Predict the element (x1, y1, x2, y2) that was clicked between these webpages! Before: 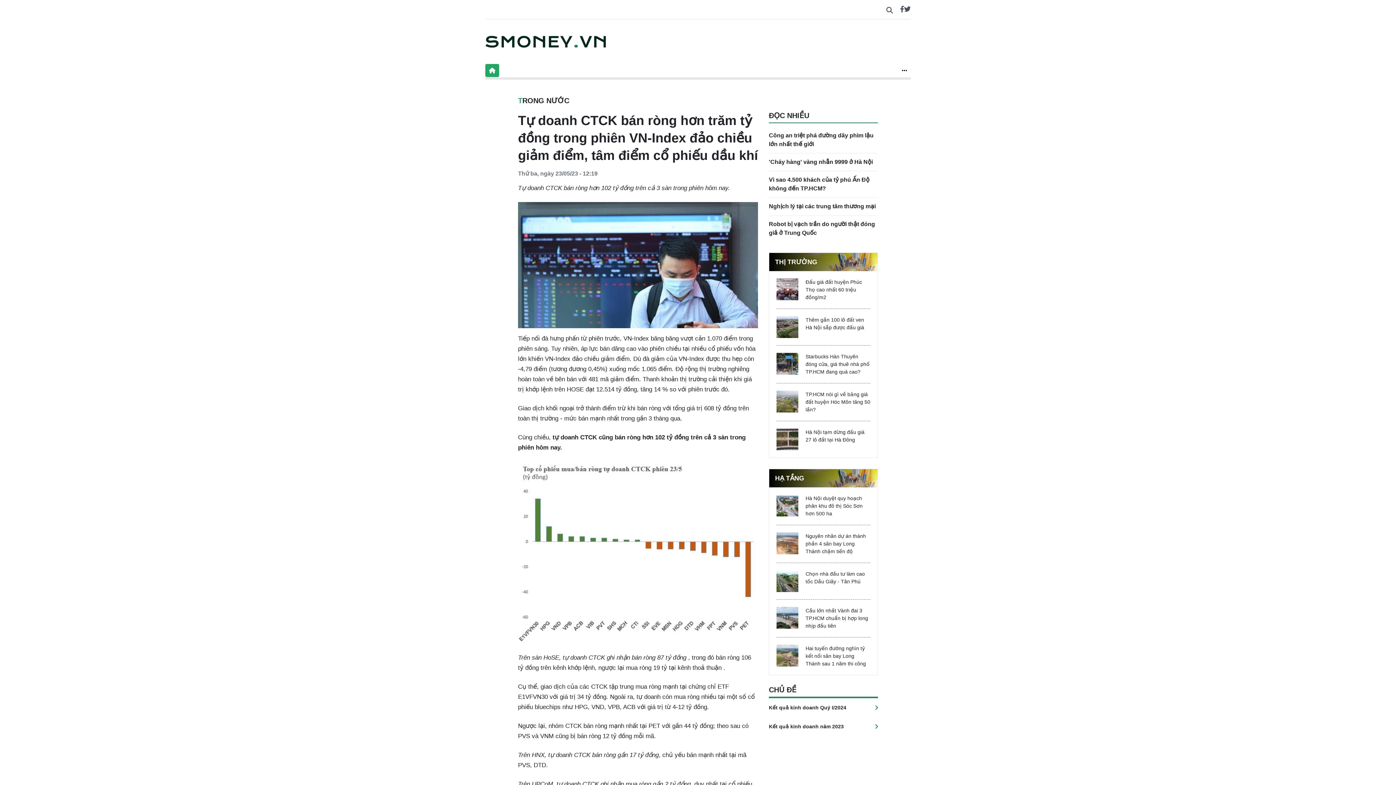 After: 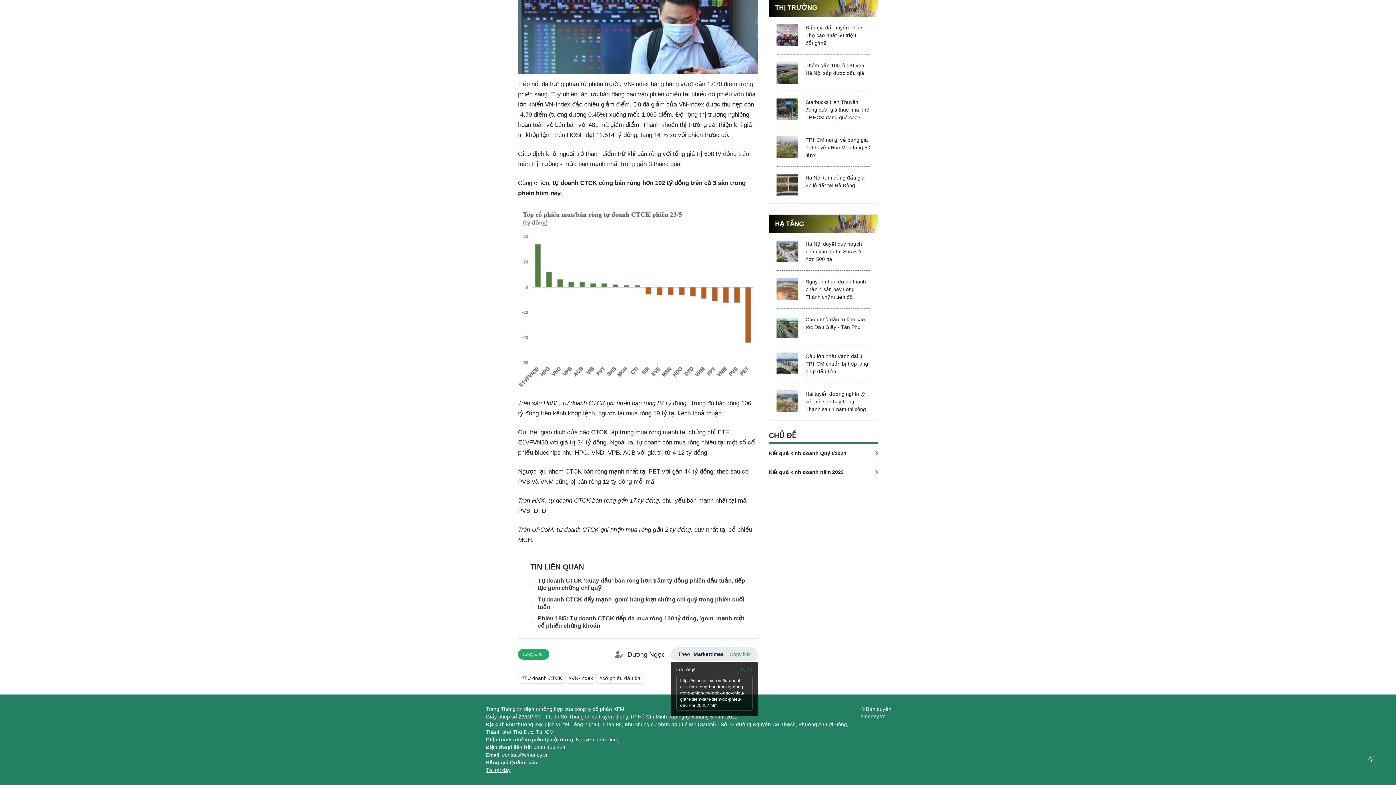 Action: bbox: (670, 596, 758, 610) label: Theo
Markettimes
Copy link